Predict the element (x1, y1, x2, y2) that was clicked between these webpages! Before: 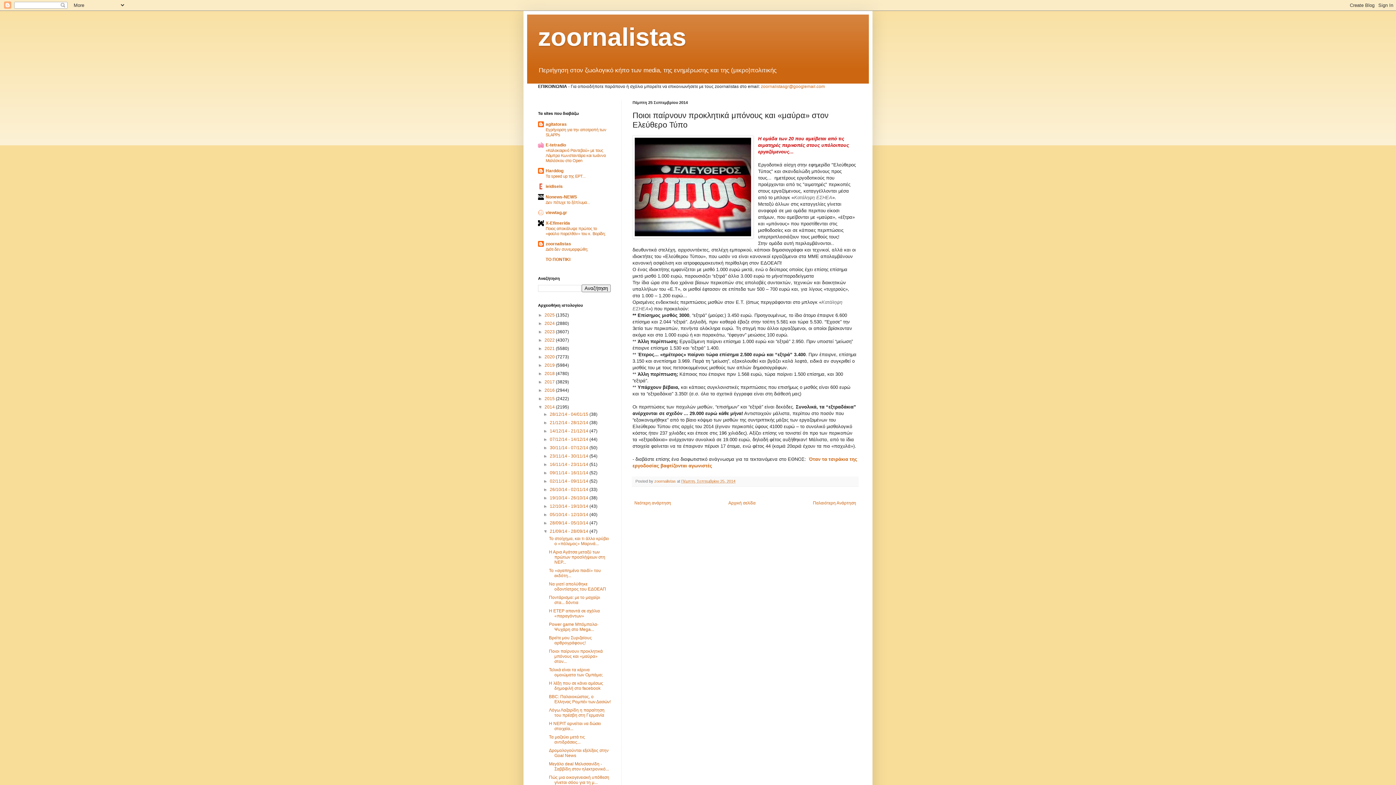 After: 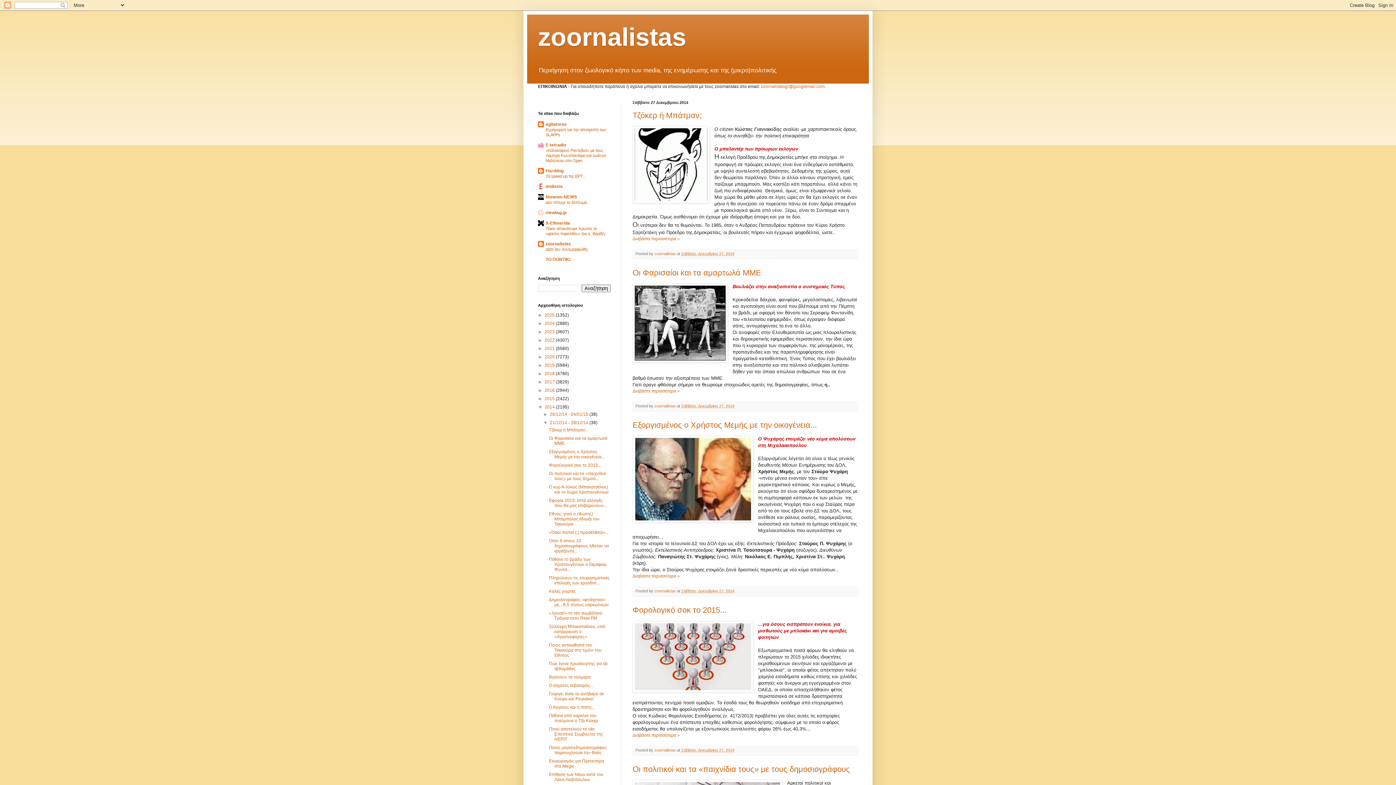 Action: bbox: (549, 420, 589, 425) label: 21/12/14 - 28/12/14 